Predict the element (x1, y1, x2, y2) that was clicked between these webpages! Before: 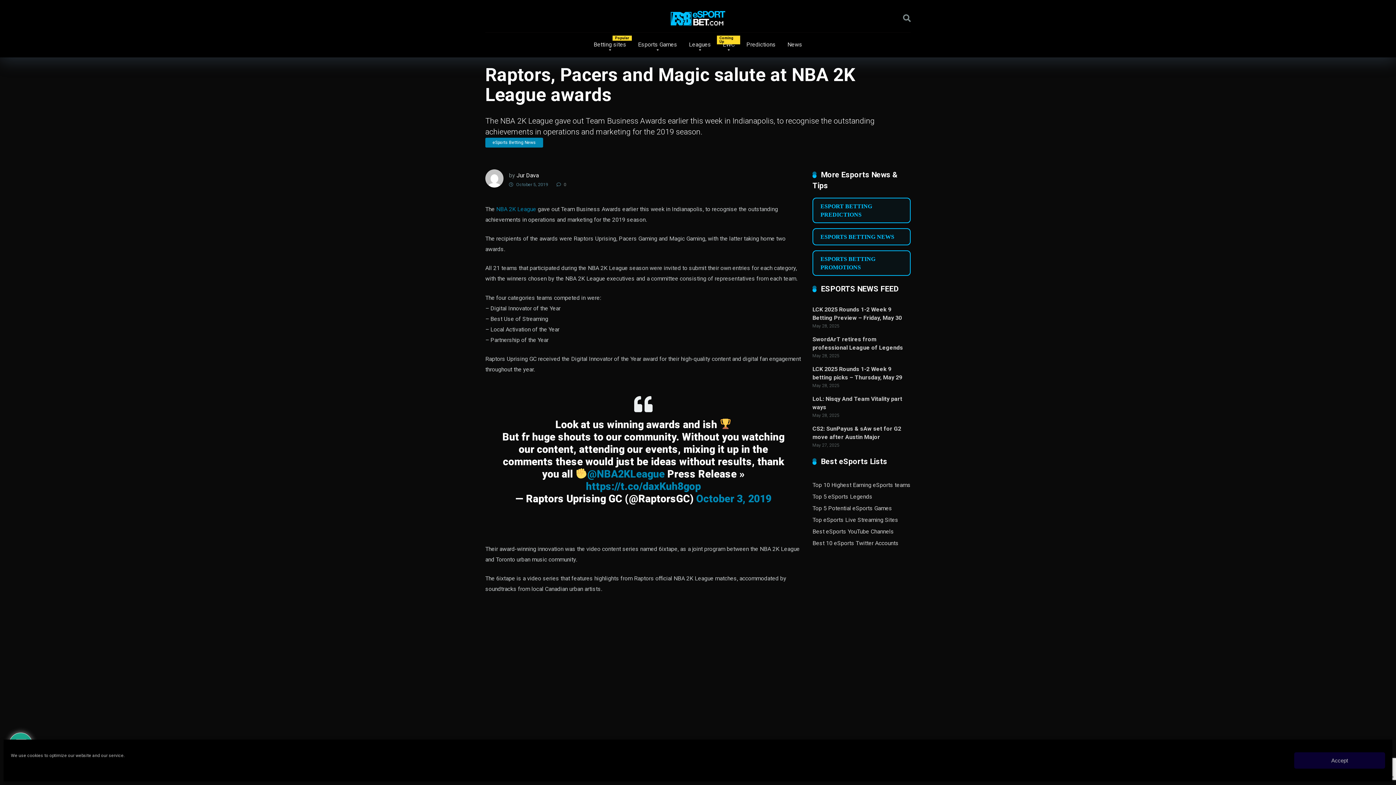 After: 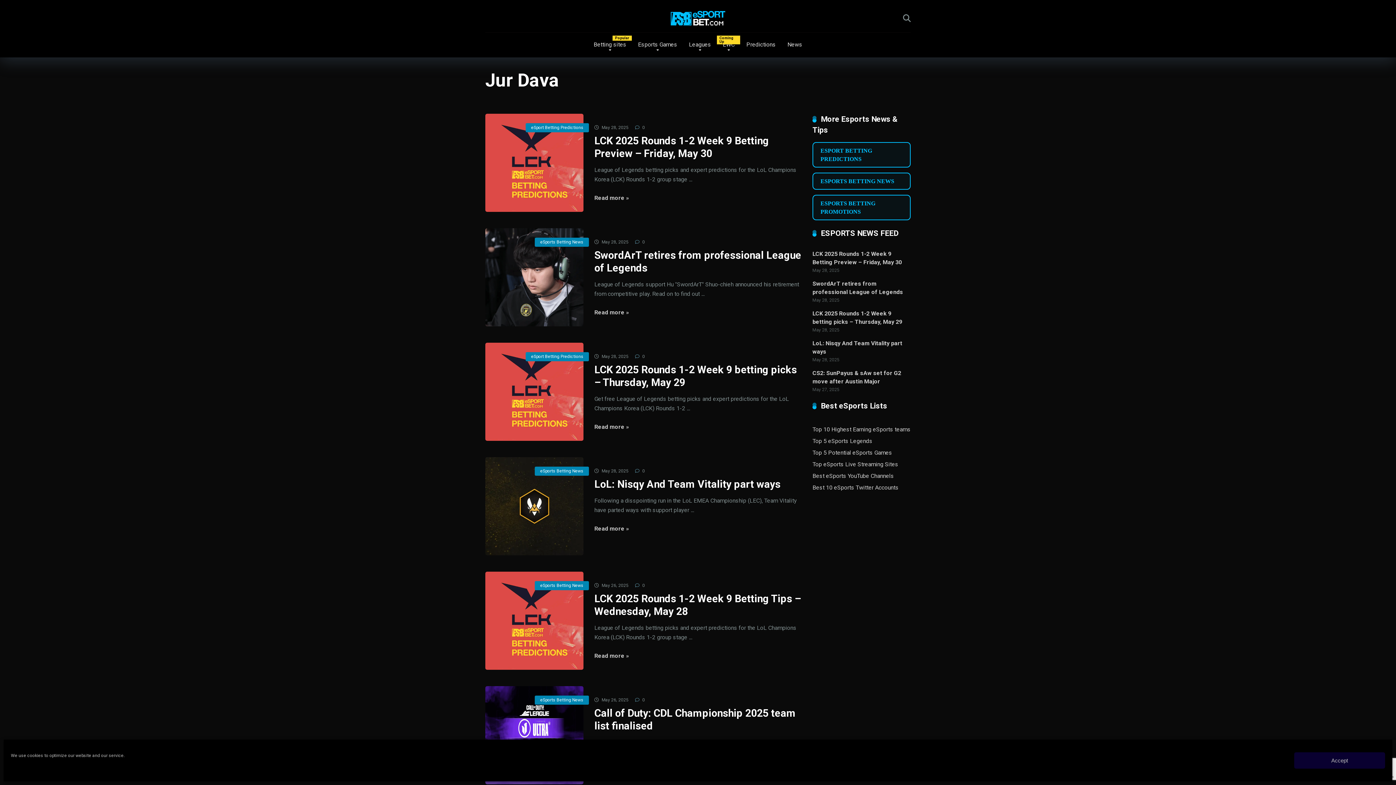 Action: bbox: (516, 171, 538, 178) label: Jur Dava